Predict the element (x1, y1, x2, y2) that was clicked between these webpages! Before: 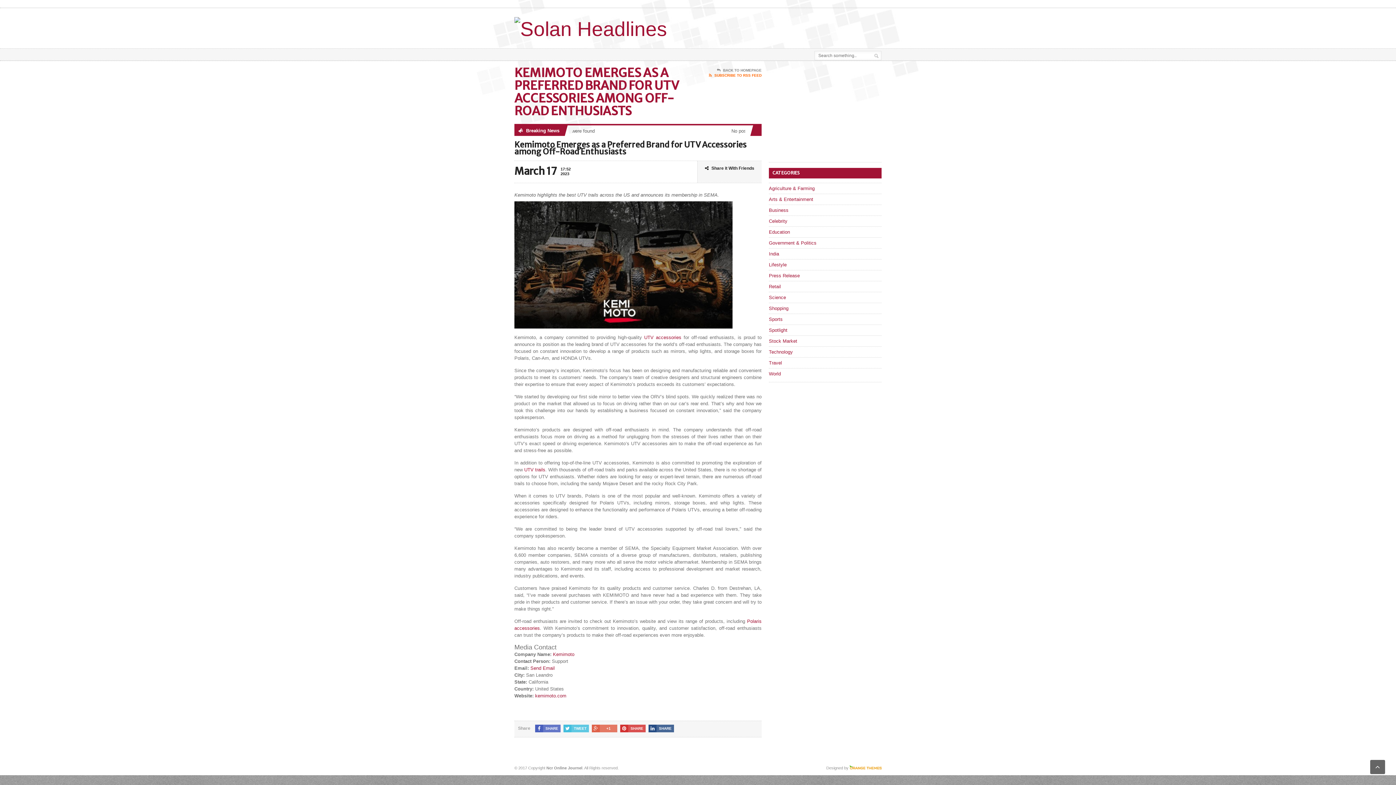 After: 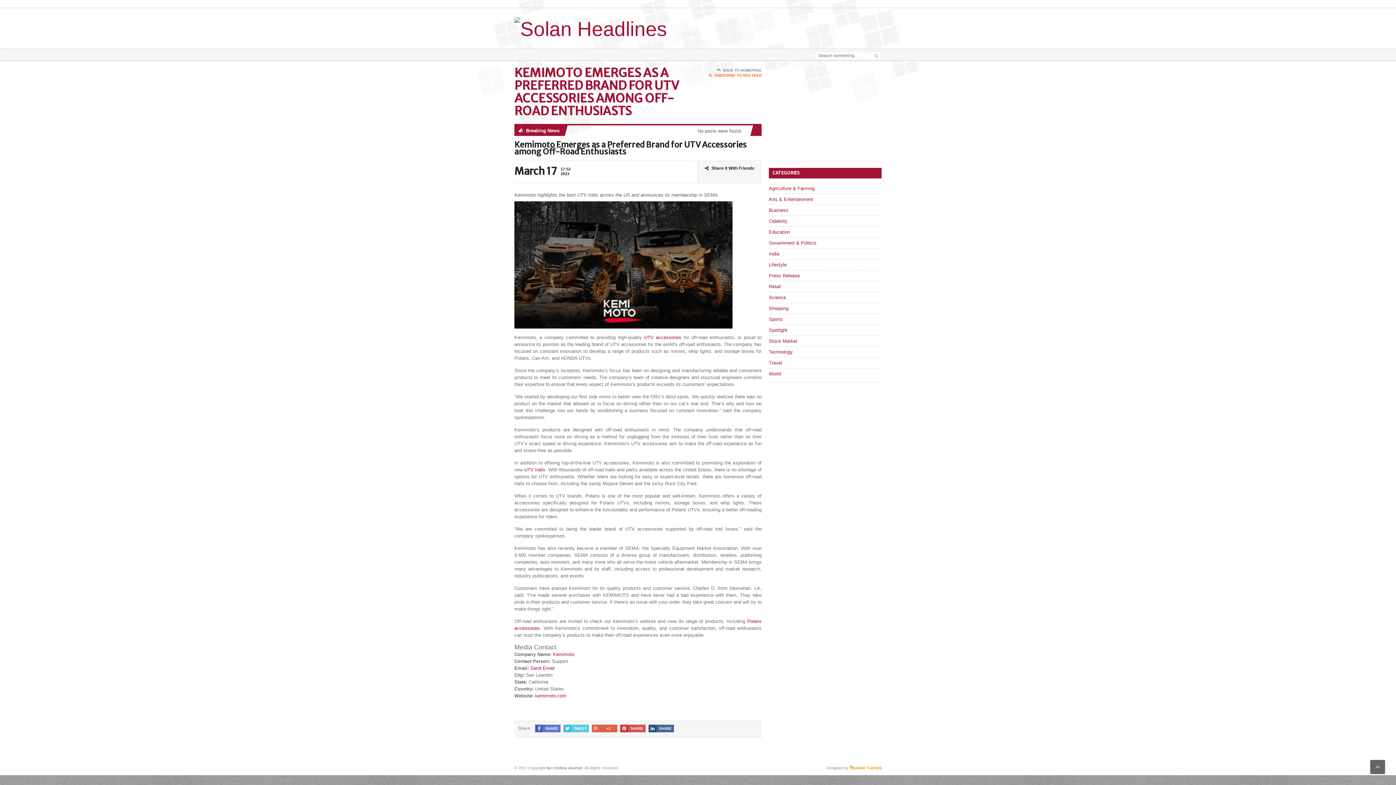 Action: bbox: (592, 725, 617, 732) label: +1